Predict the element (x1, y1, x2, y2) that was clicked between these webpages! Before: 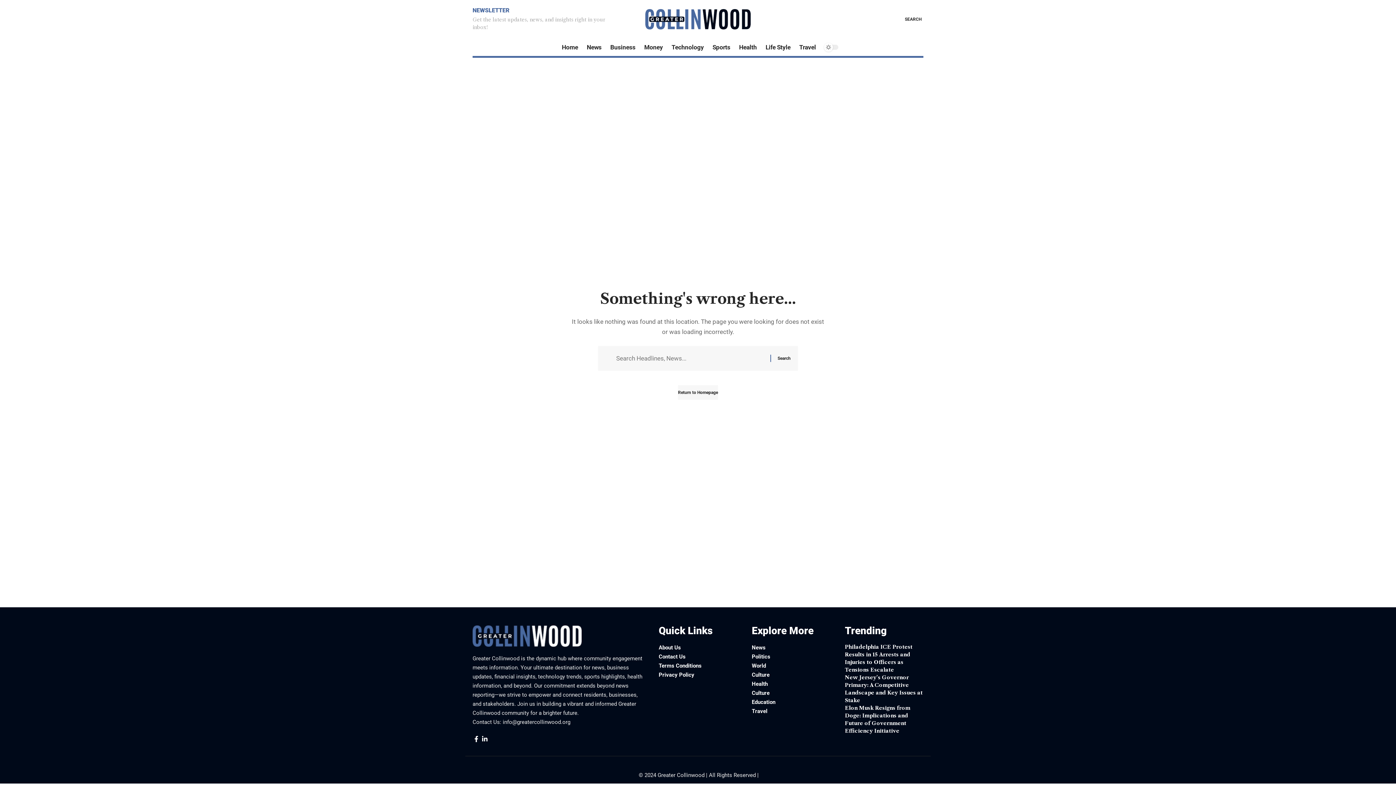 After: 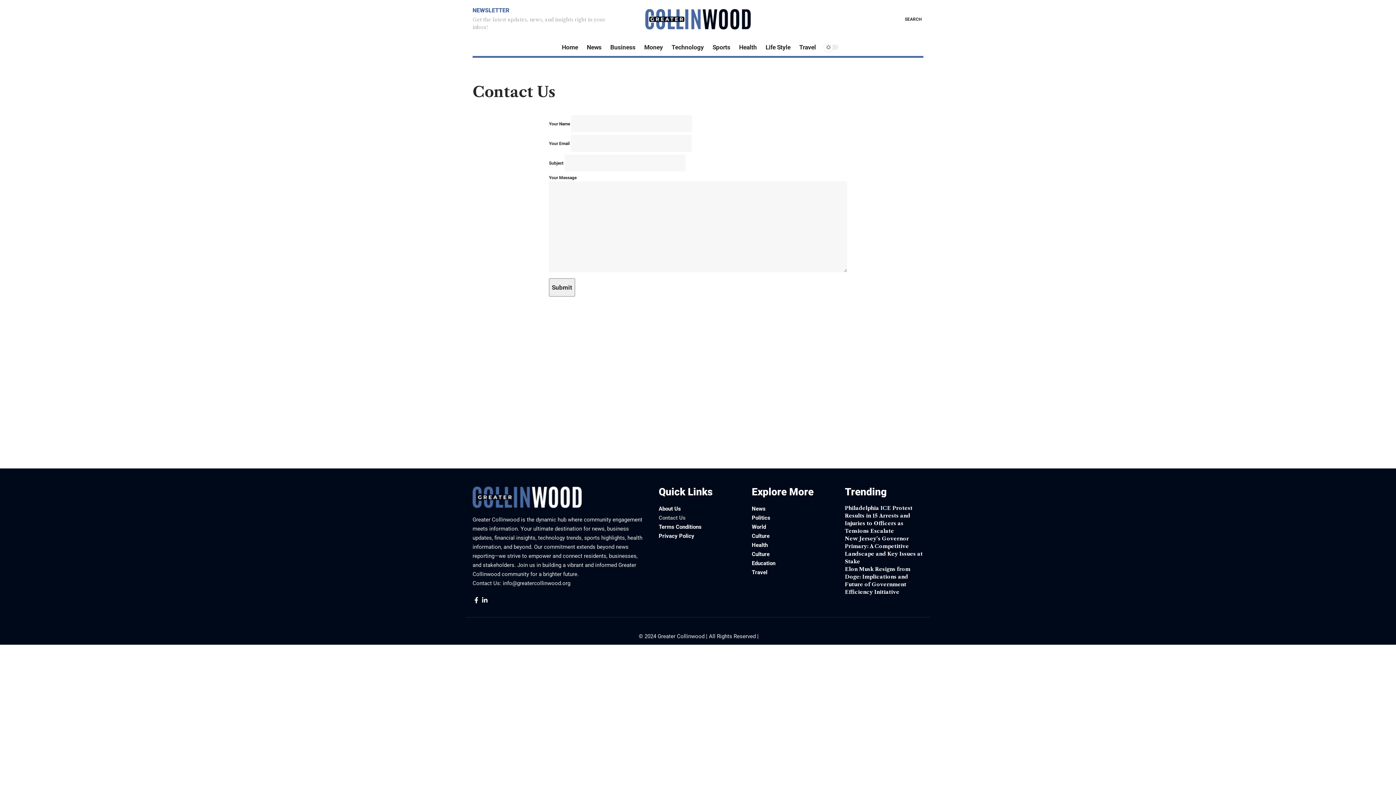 Action: bbox: (658, 652, 737, 661) label: Contact Us